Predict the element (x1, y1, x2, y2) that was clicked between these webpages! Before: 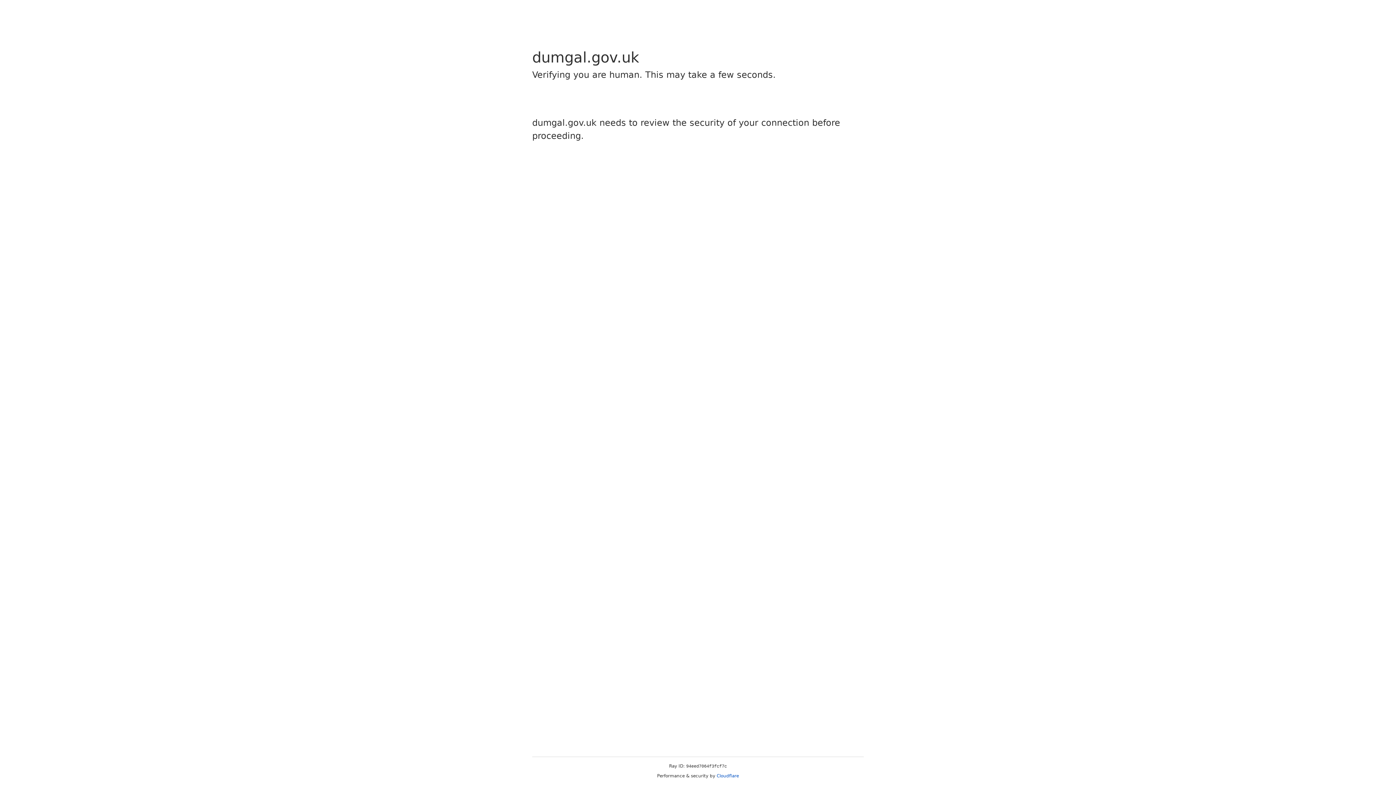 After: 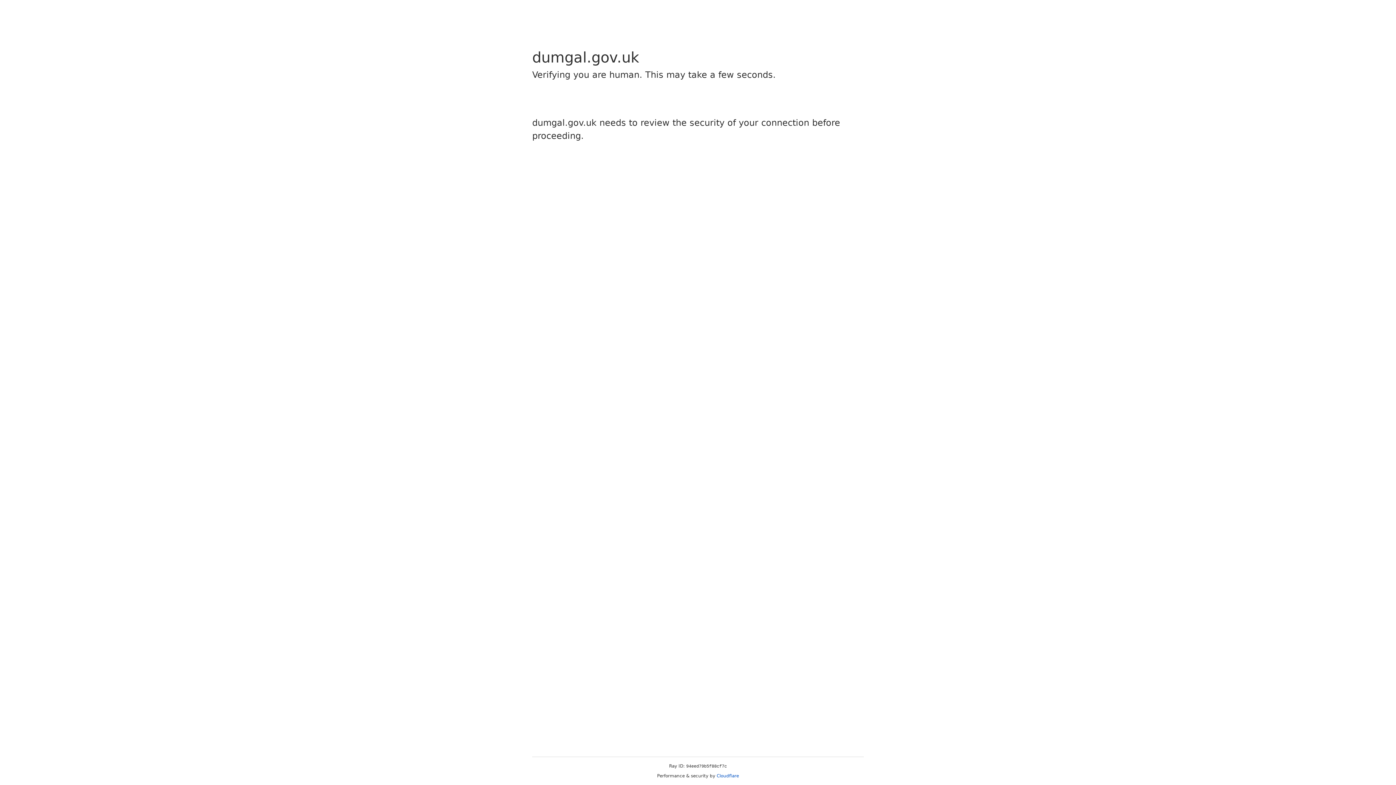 Action: label: Cloudflare bbox: (716, 773, 739, 778)